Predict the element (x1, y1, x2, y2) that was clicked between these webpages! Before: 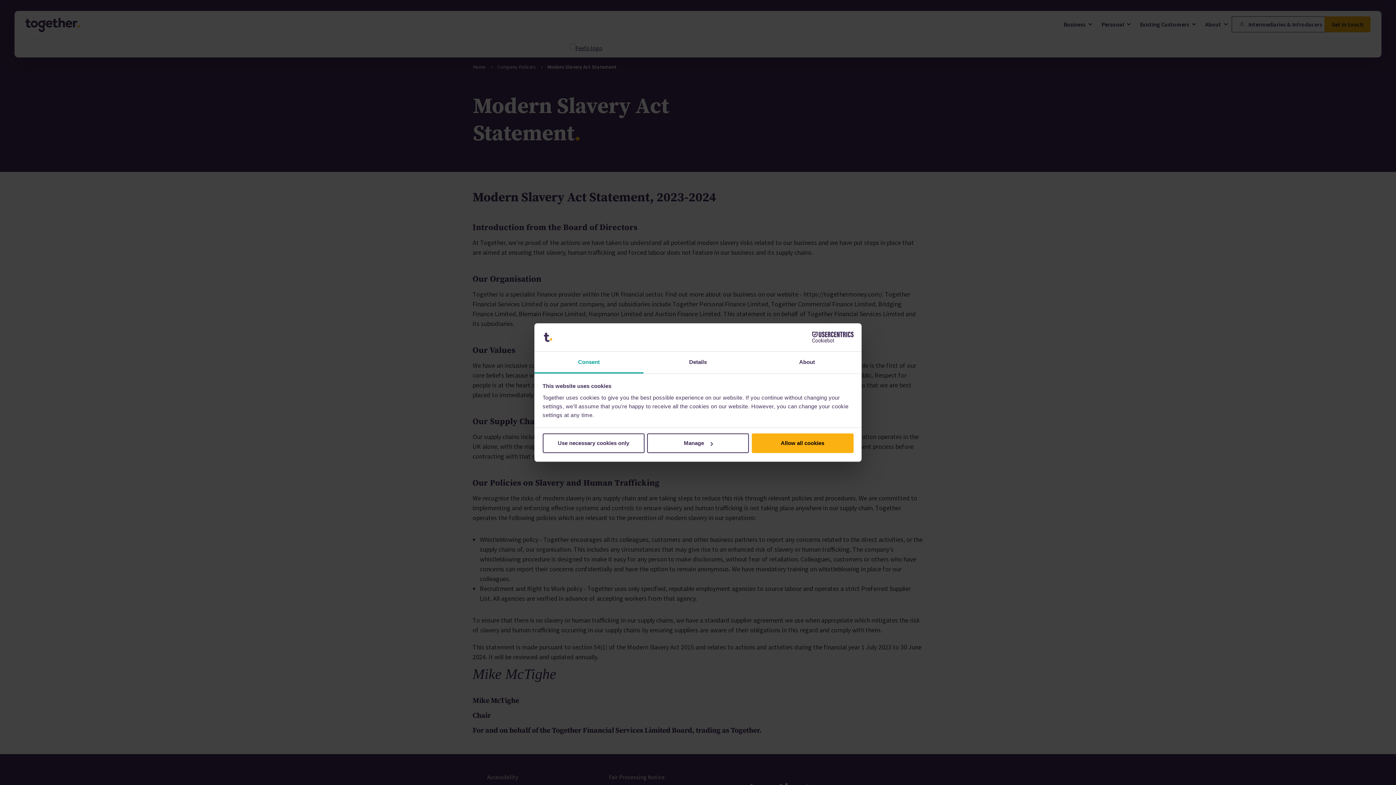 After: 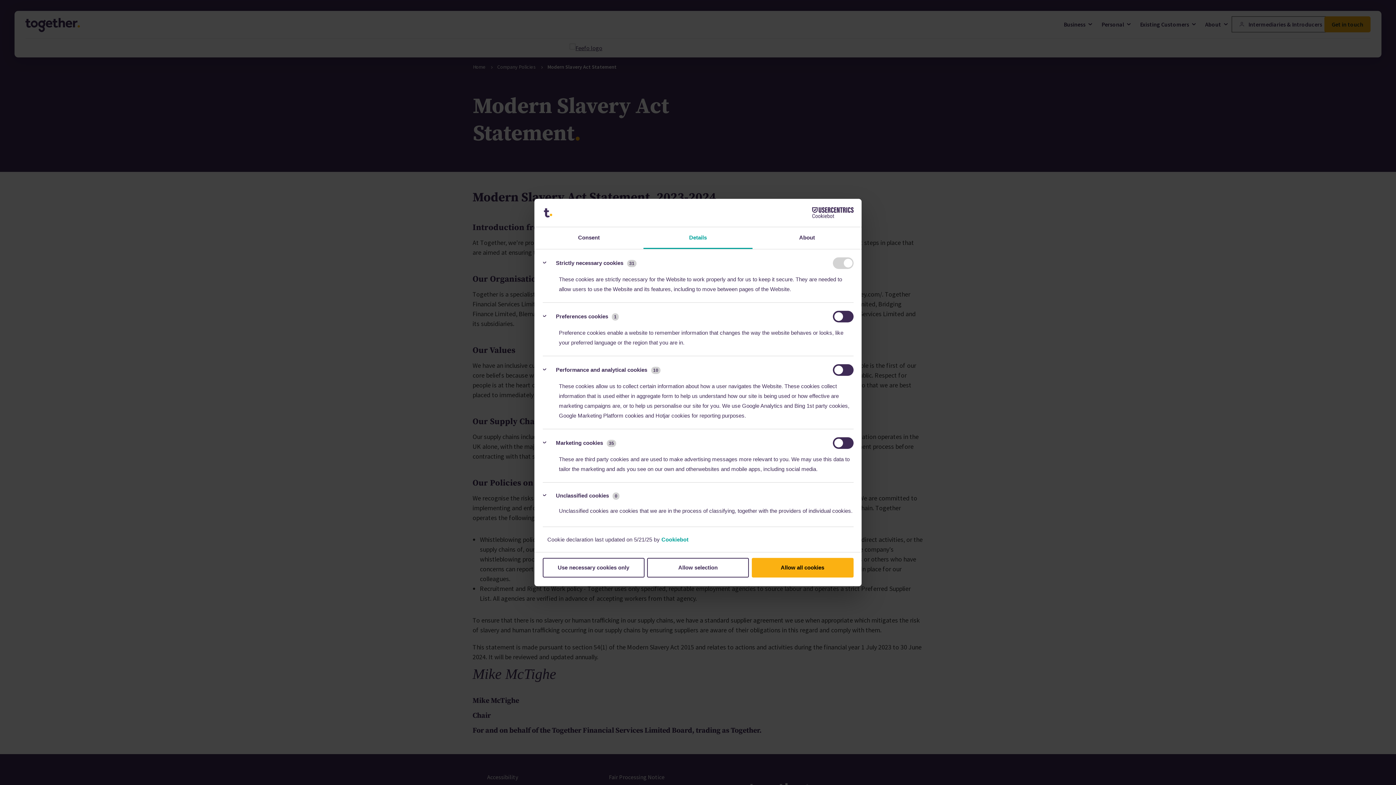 Action: label: Details bbox: (643, 351, 752, 373)